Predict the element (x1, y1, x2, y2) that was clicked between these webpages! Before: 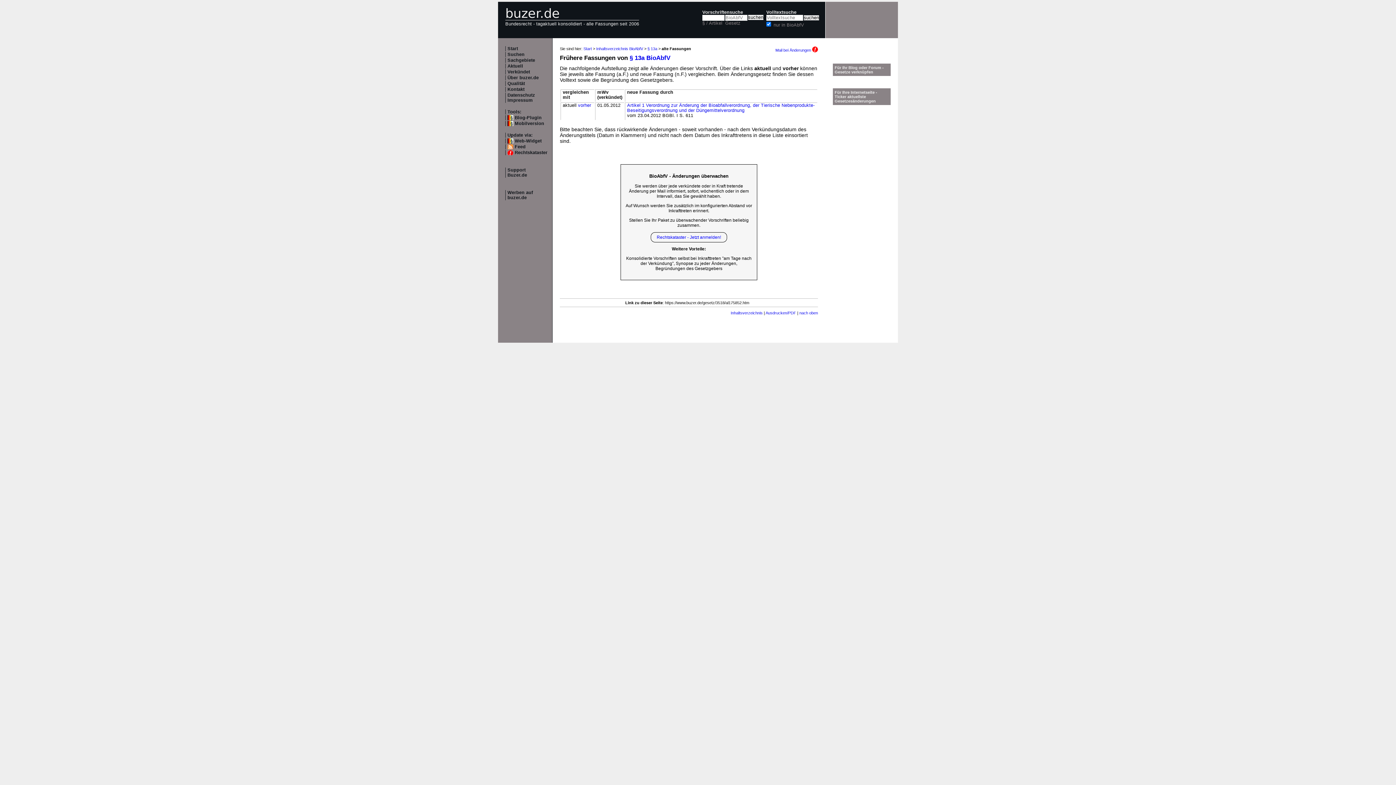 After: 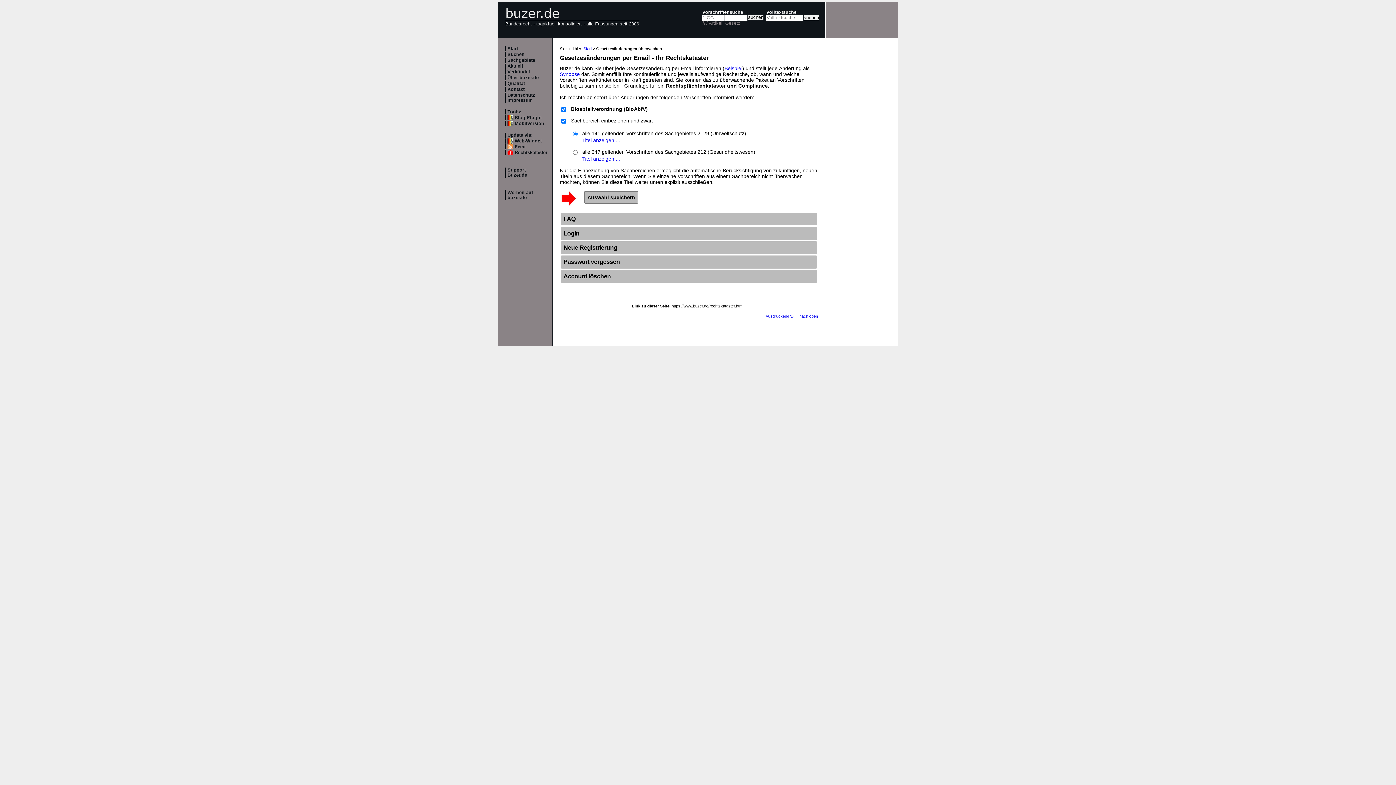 Action: bbox: (775, 48, 818, 52) label: Mail bei Änderungen 